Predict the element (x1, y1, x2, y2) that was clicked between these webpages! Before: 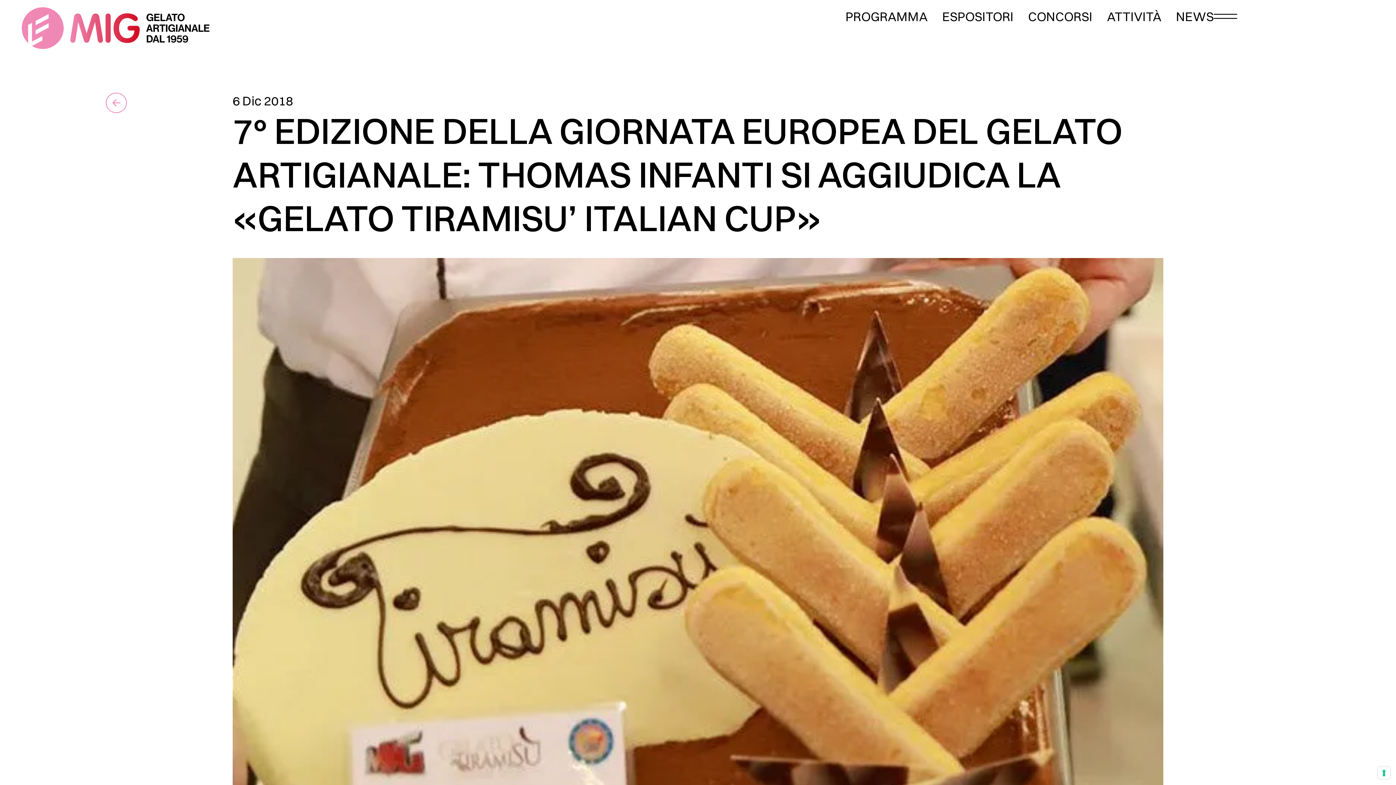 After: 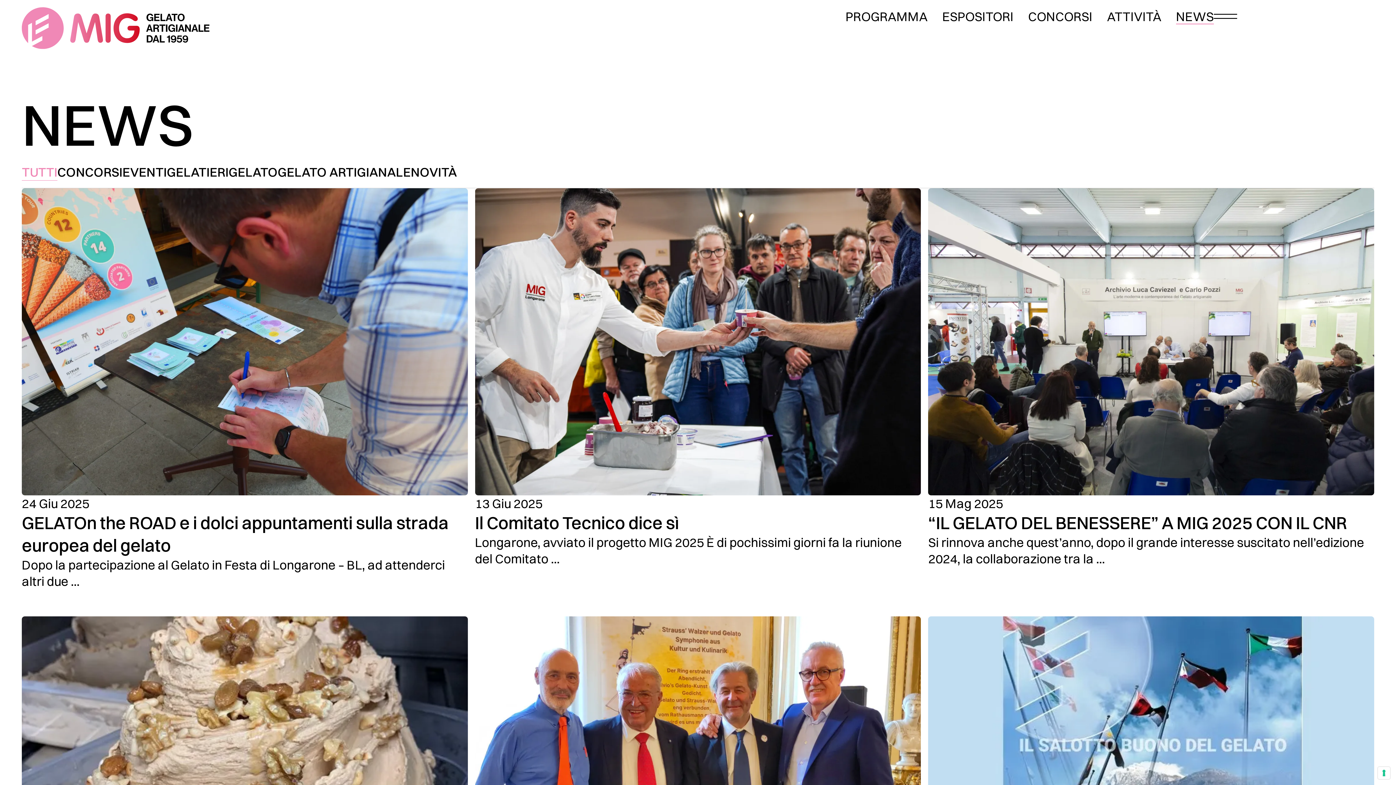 Action: label: NEWS bbox: (1176, 9, 1214, 24)